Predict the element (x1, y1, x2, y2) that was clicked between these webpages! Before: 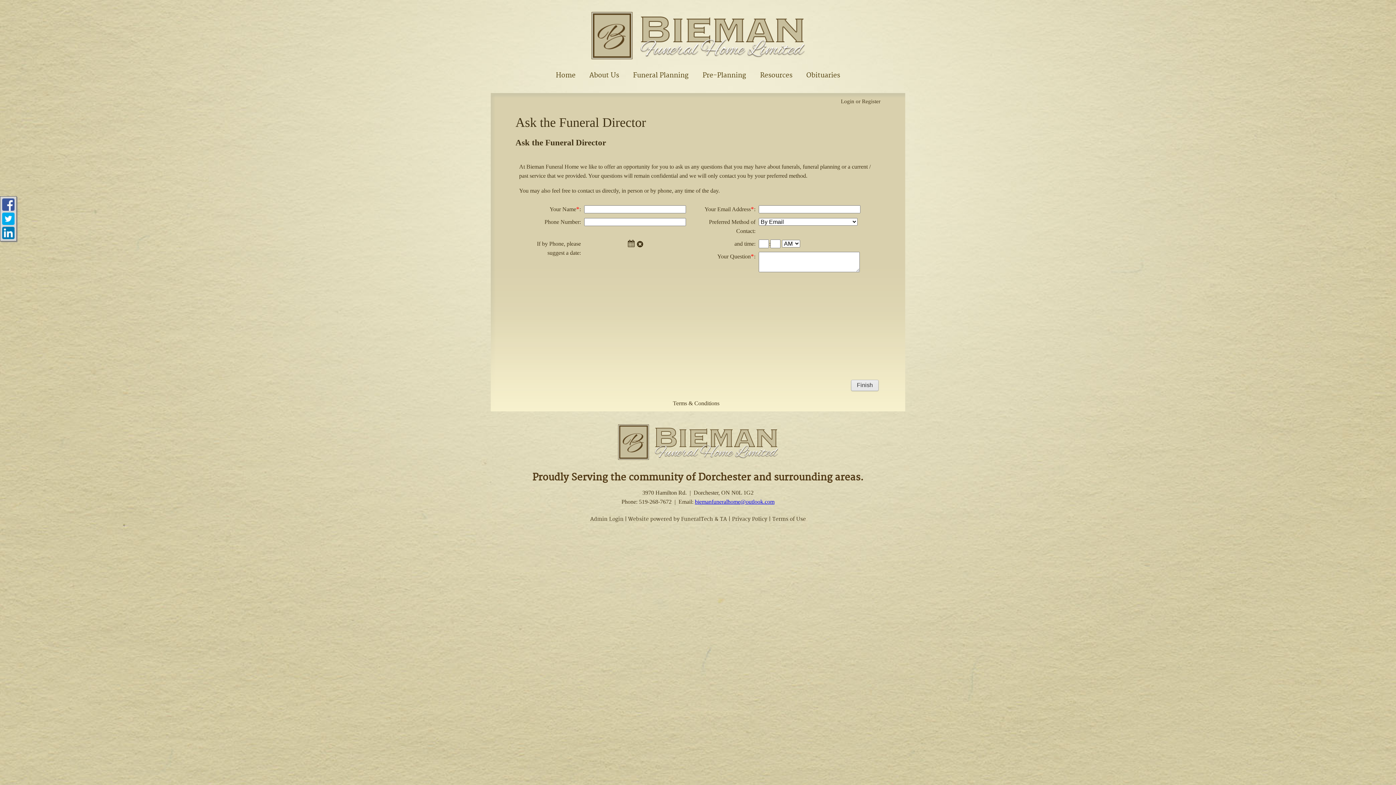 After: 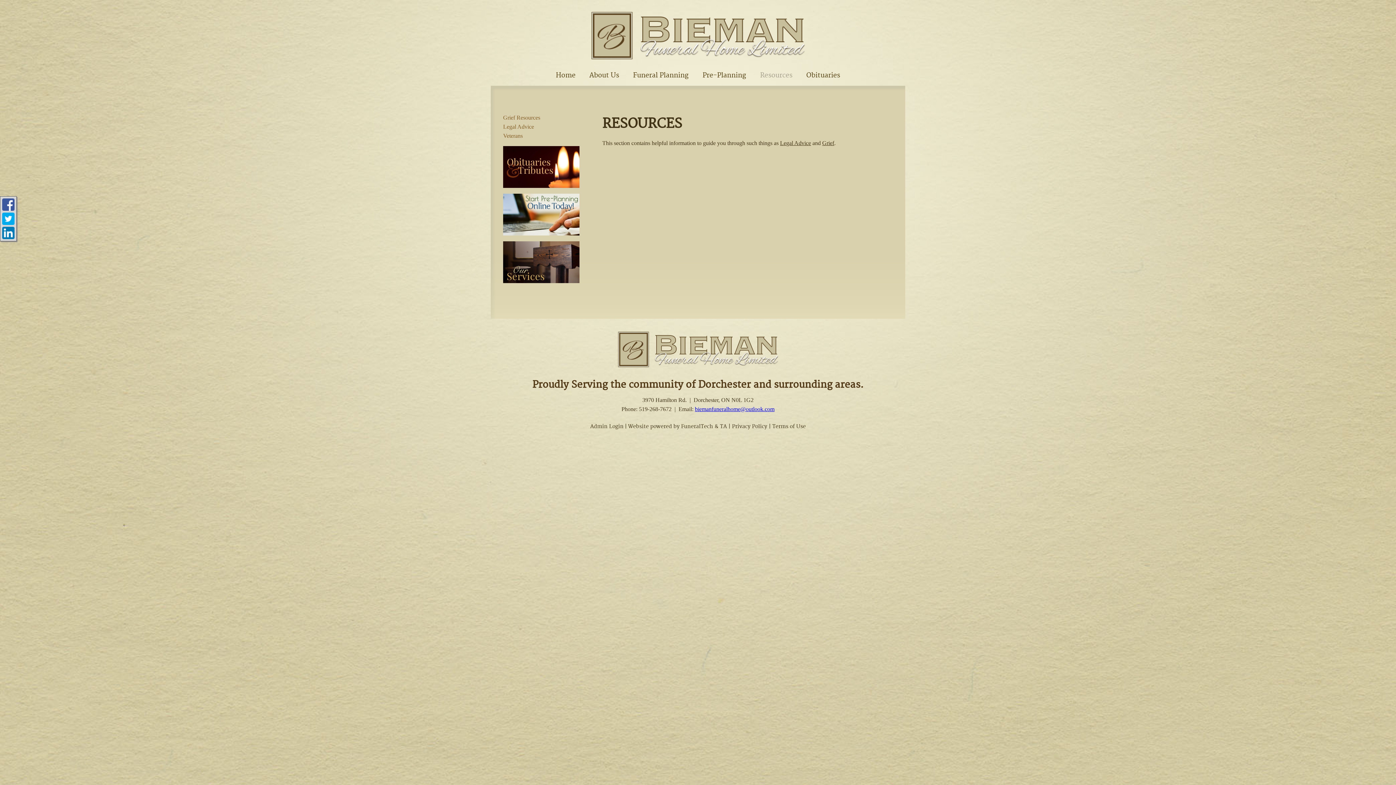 Action: label: Resources bbox: (753, 62, 799, 83)